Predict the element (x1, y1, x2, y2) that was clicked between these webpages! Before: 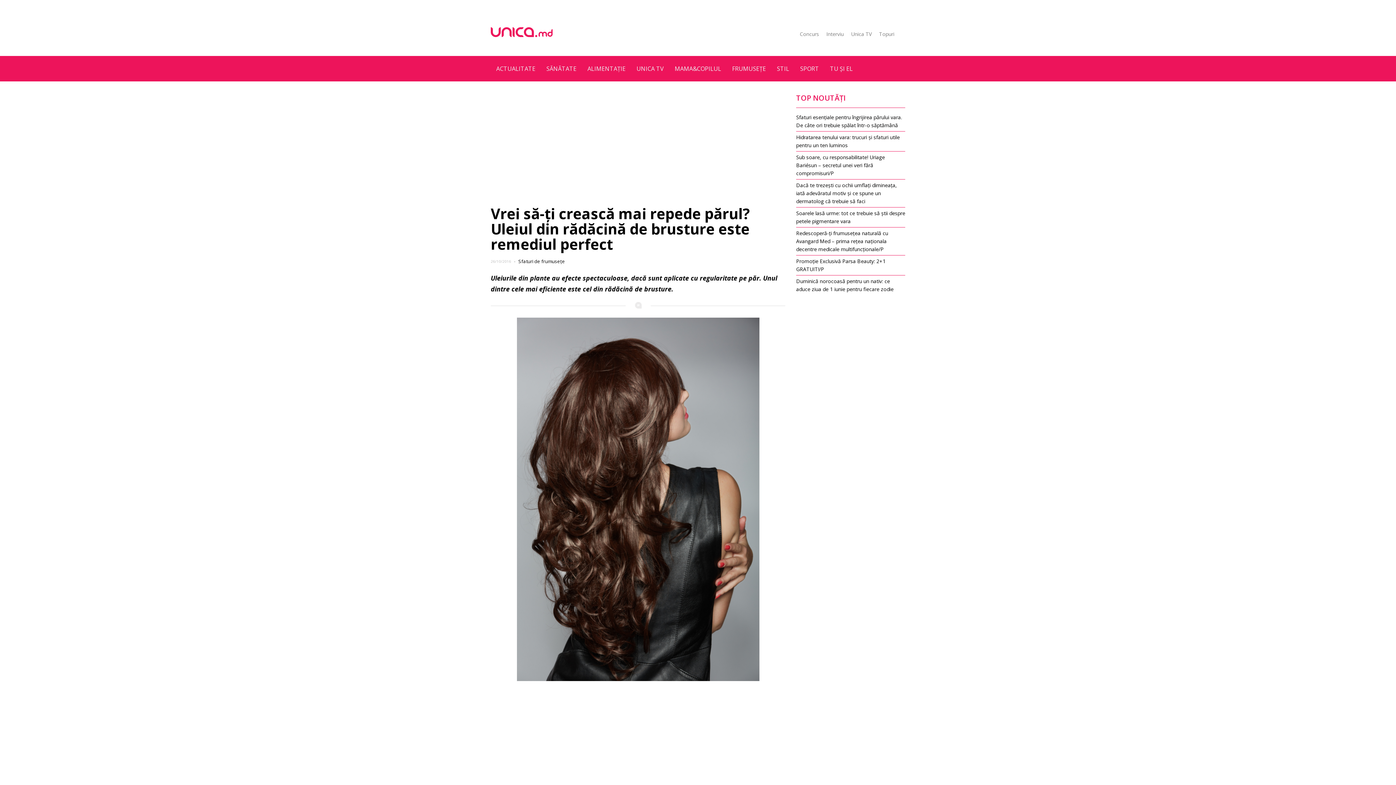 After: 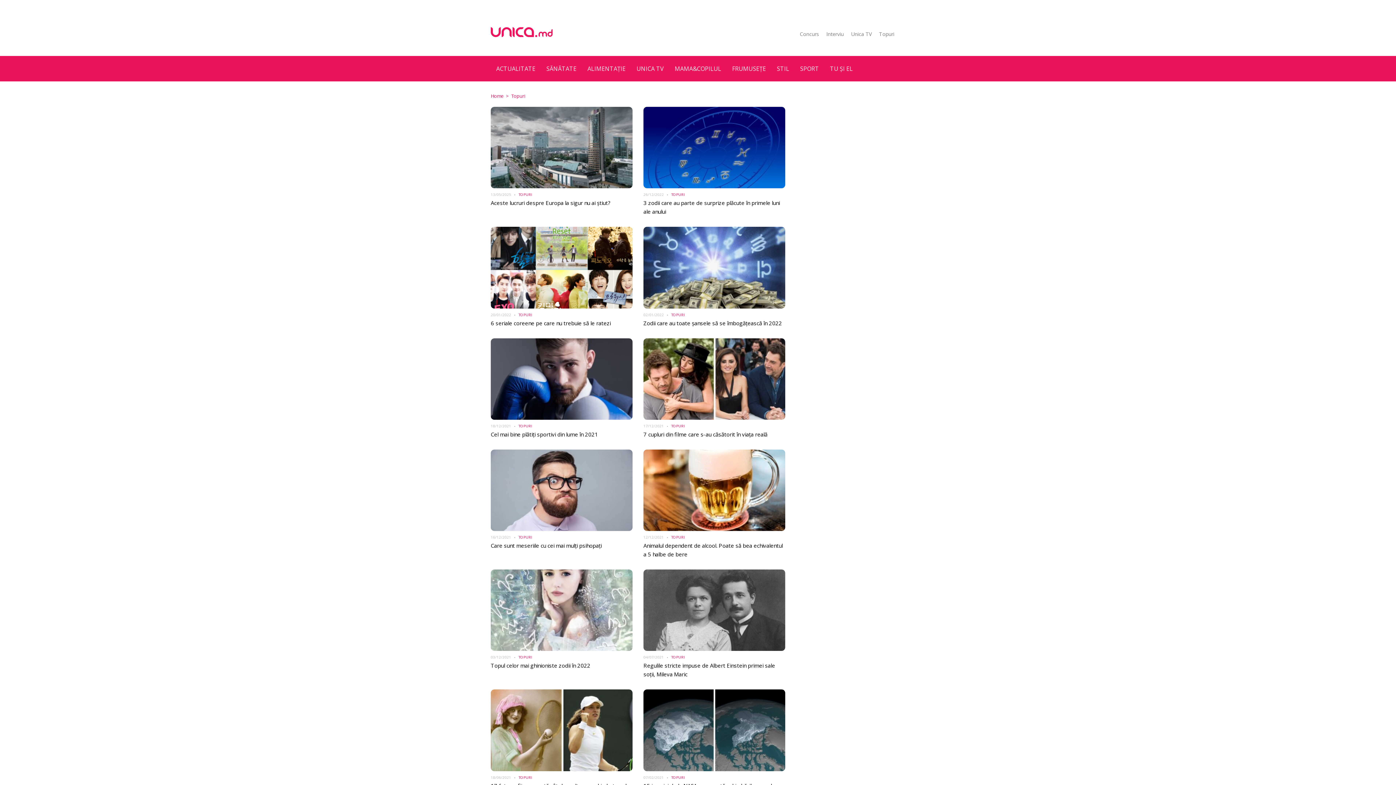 Action: label: Topuri bbox: (879, 30, 894, 37)